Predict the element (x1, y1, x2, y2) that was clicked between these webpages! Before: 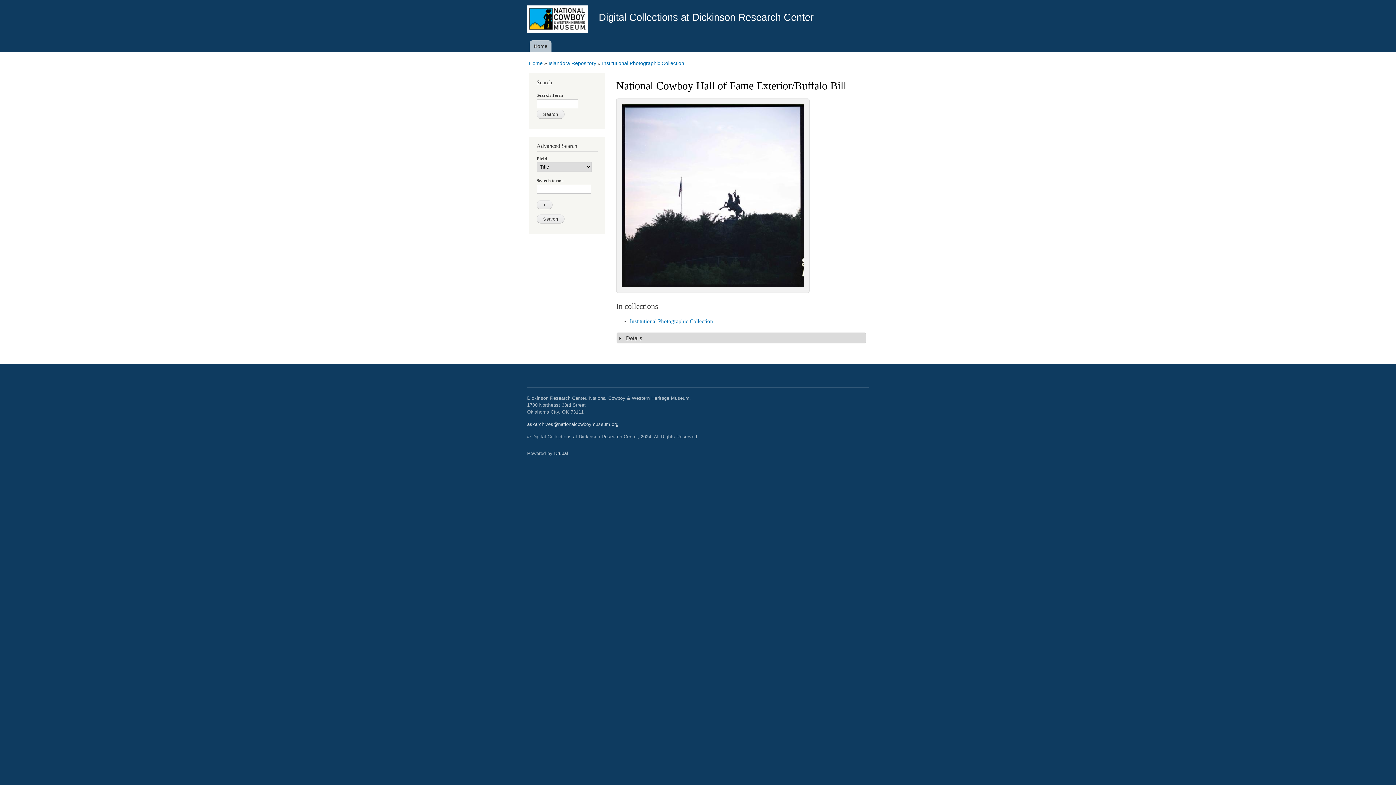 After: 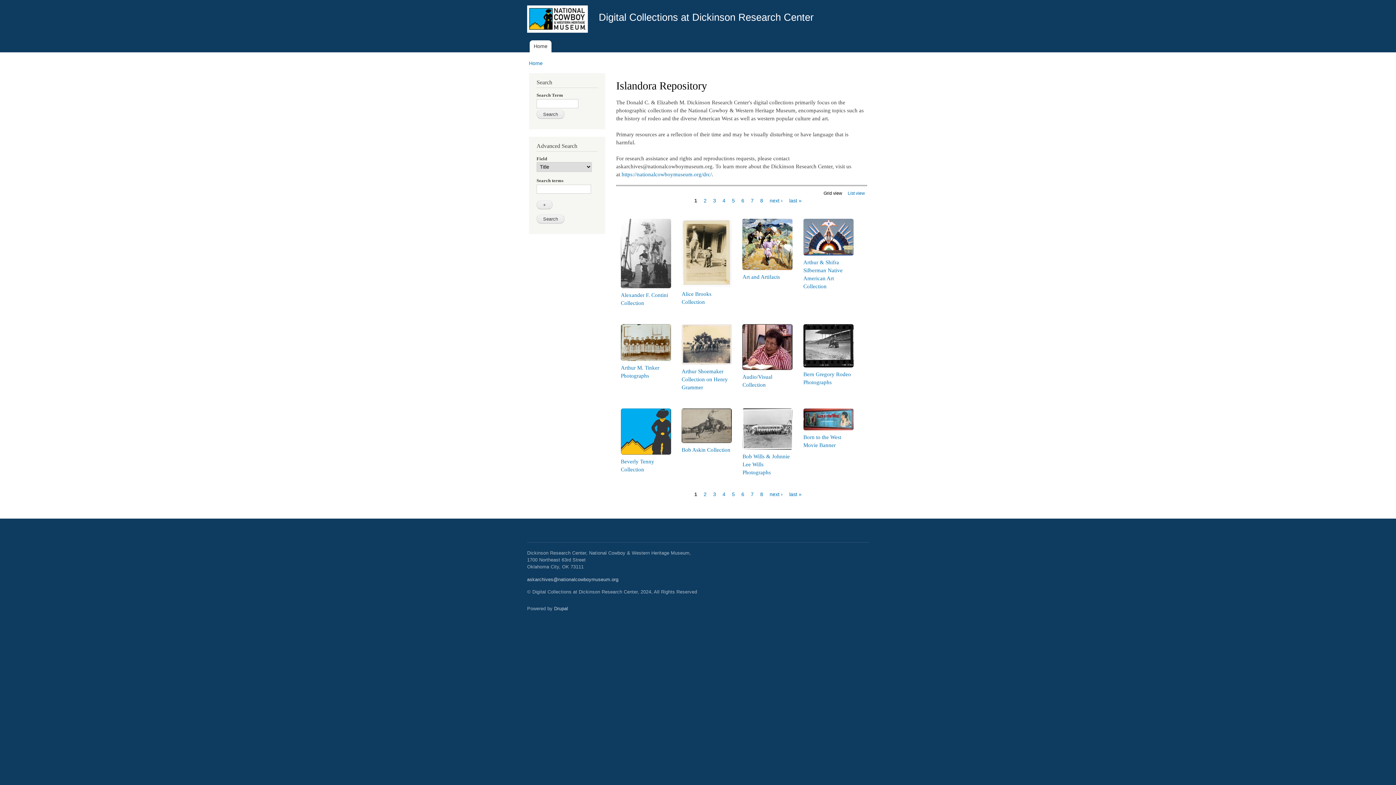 Action: label: Home bbox: (529, 40, 551, 52)